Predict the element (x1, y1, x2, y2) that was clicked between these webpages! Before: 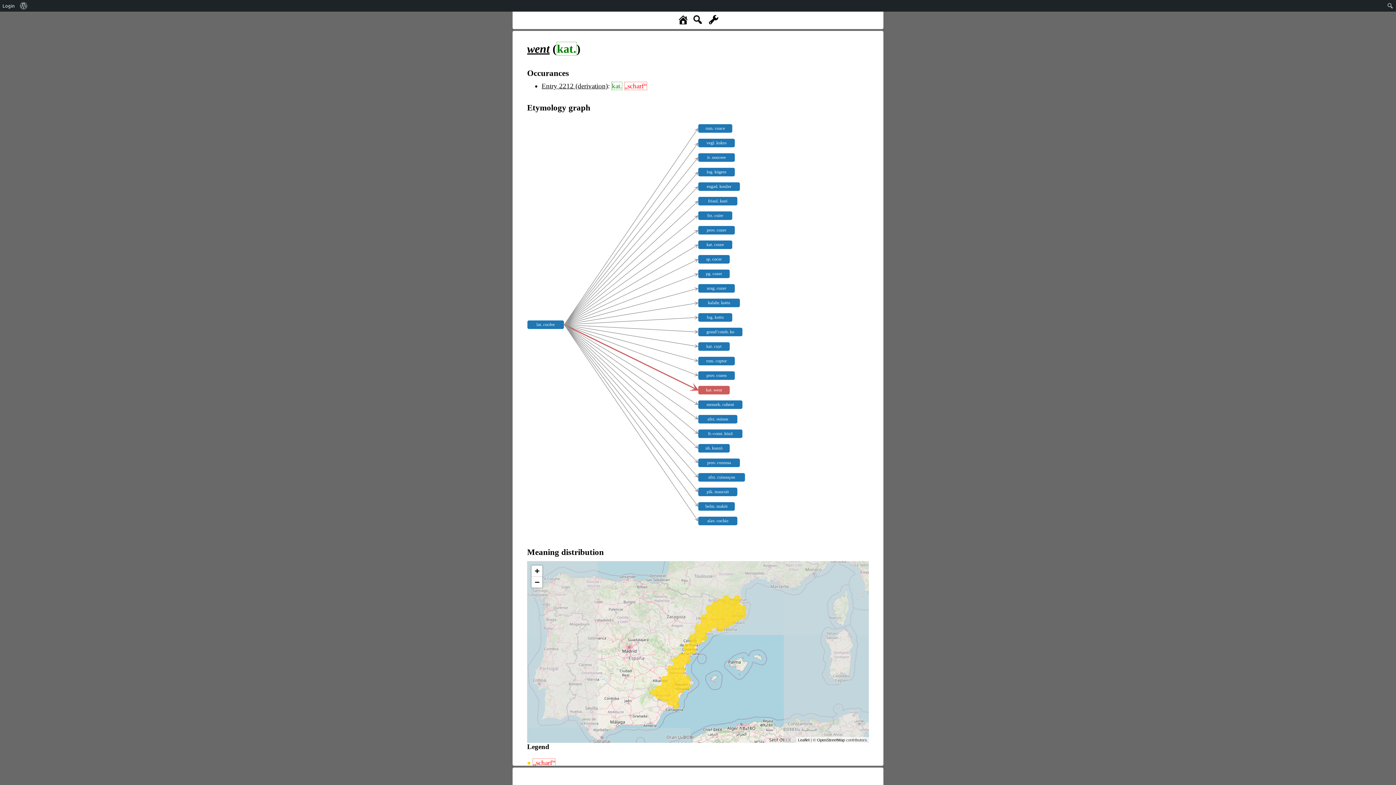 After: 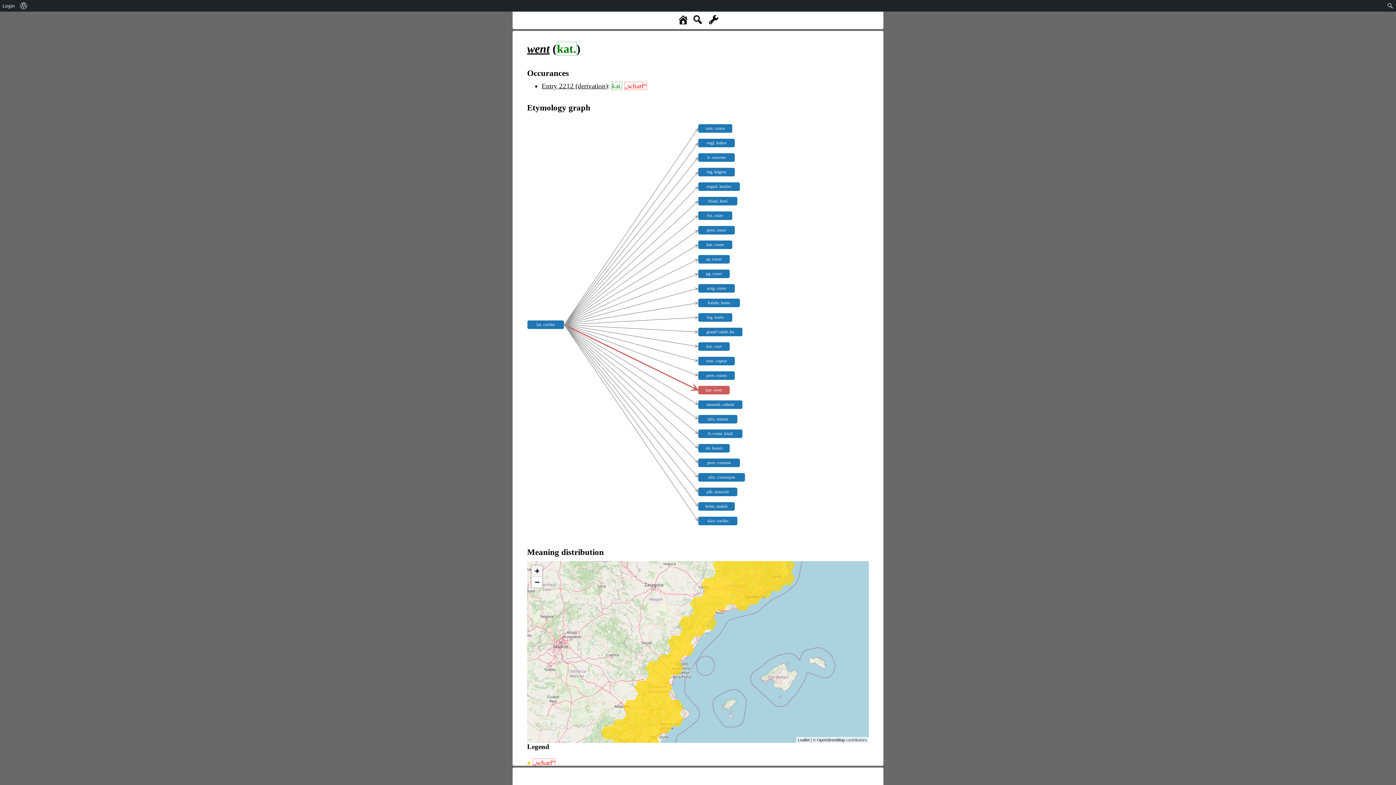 Action: label: Zoom in bbox: (531, 565, 542, 577)